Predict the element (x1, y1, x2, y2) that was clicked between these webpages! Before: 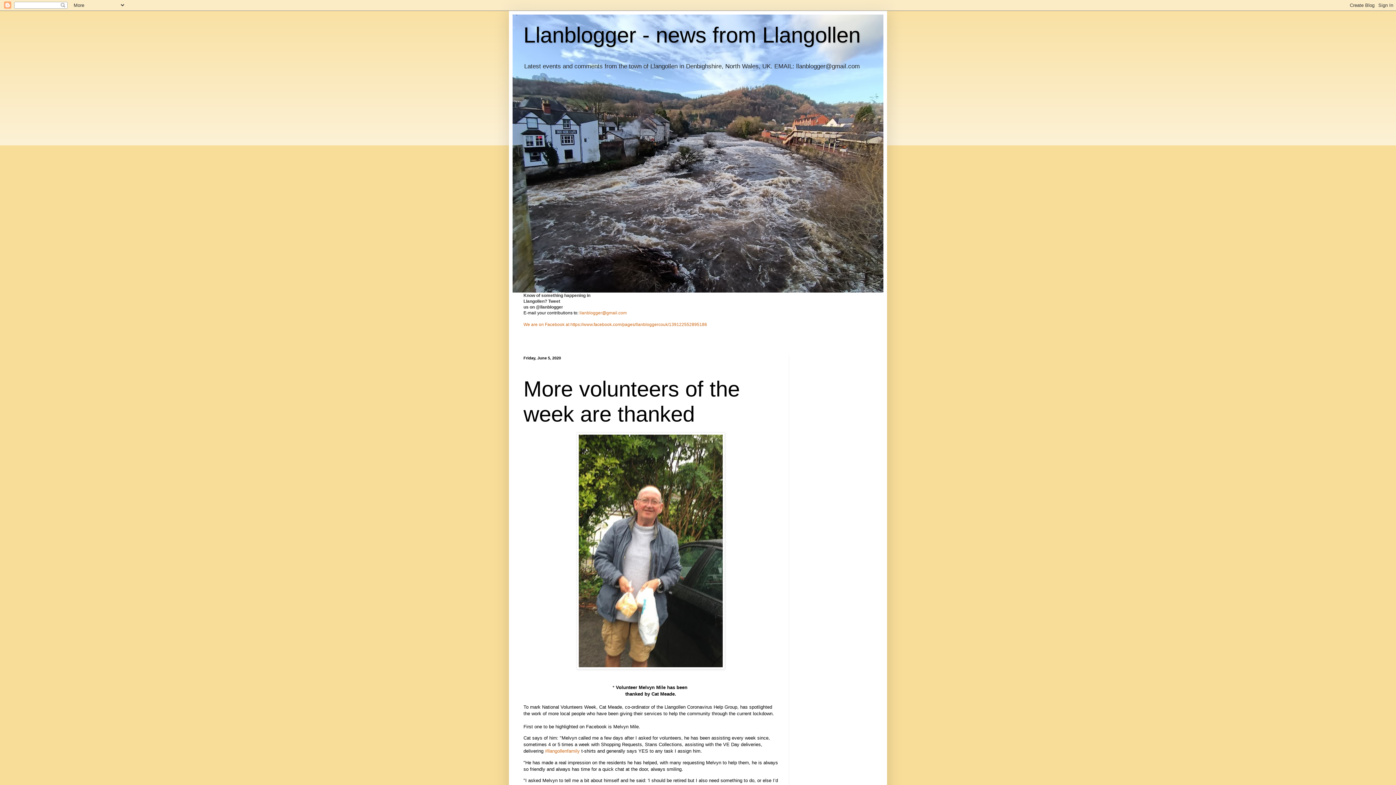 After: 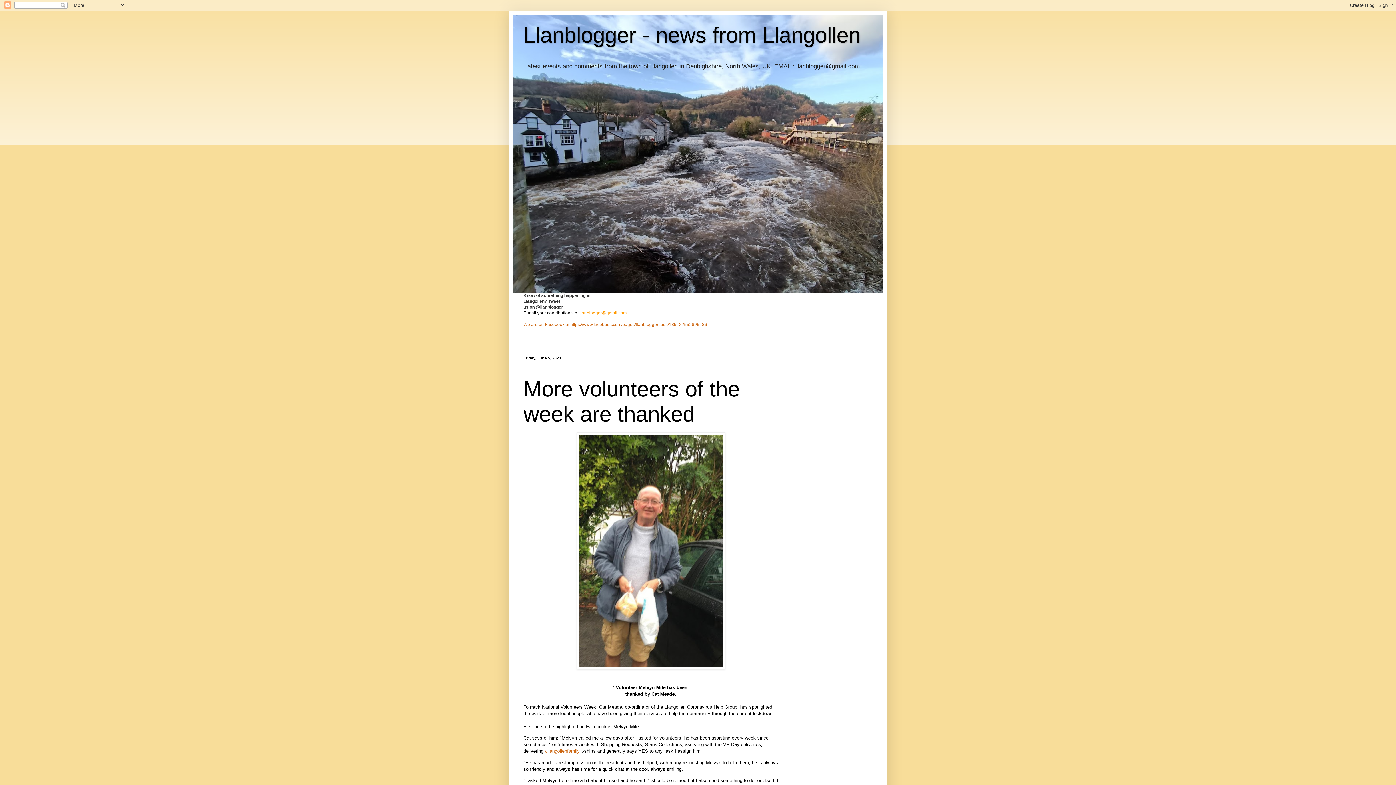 Action: bbox: (579, 310, 626, 315) label: llanblogger@gmail.com